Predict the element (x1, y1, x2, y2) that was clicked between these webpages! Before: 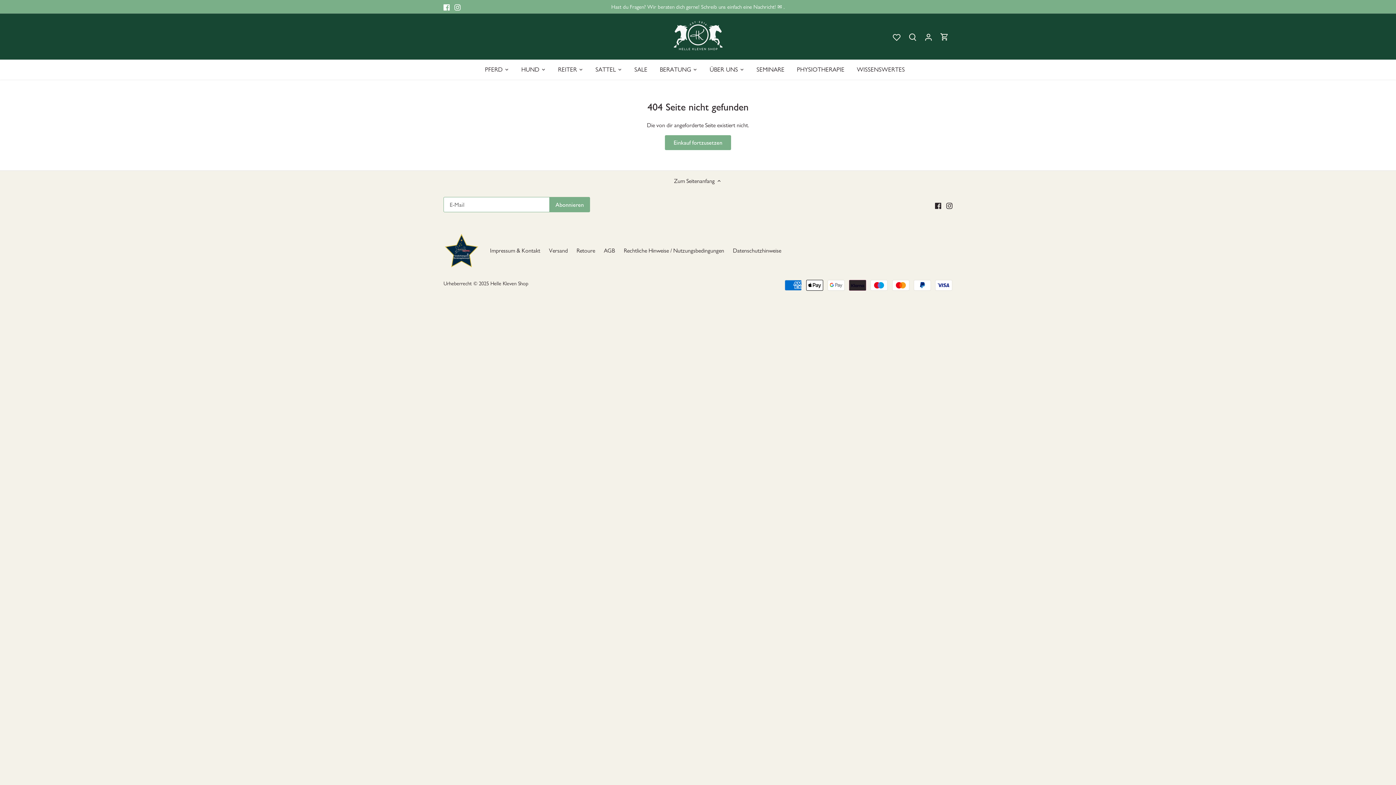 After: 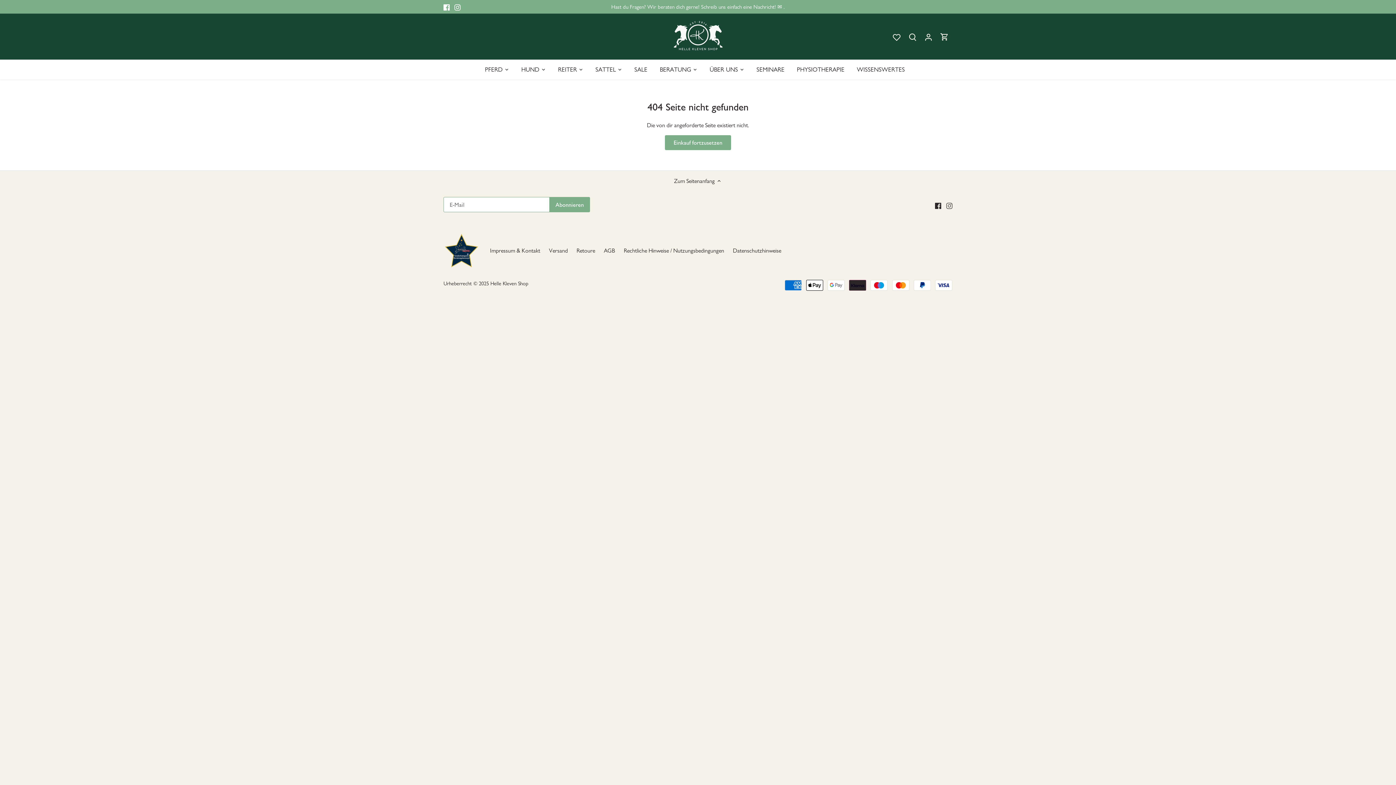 Action: bbox: (946, 201, 952, 209) label: Instagram